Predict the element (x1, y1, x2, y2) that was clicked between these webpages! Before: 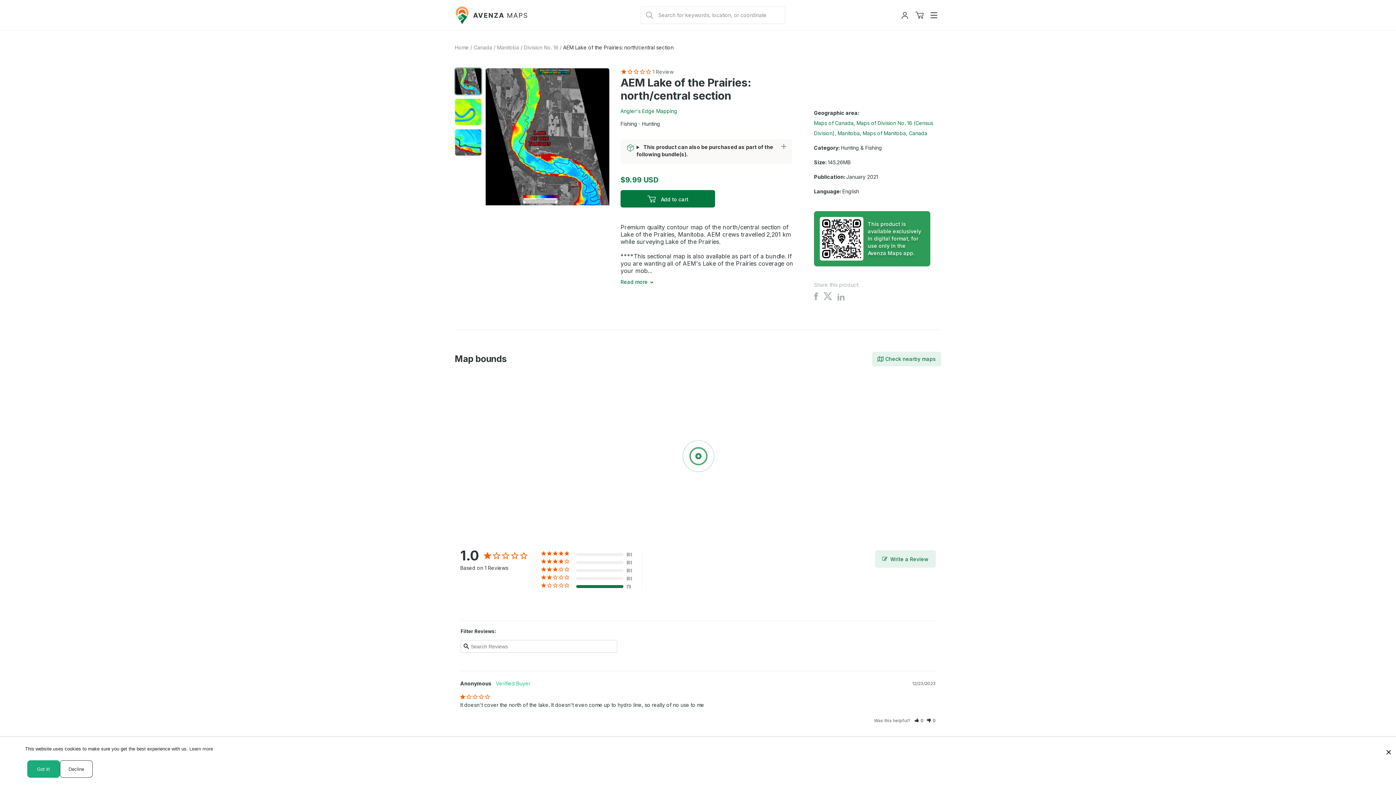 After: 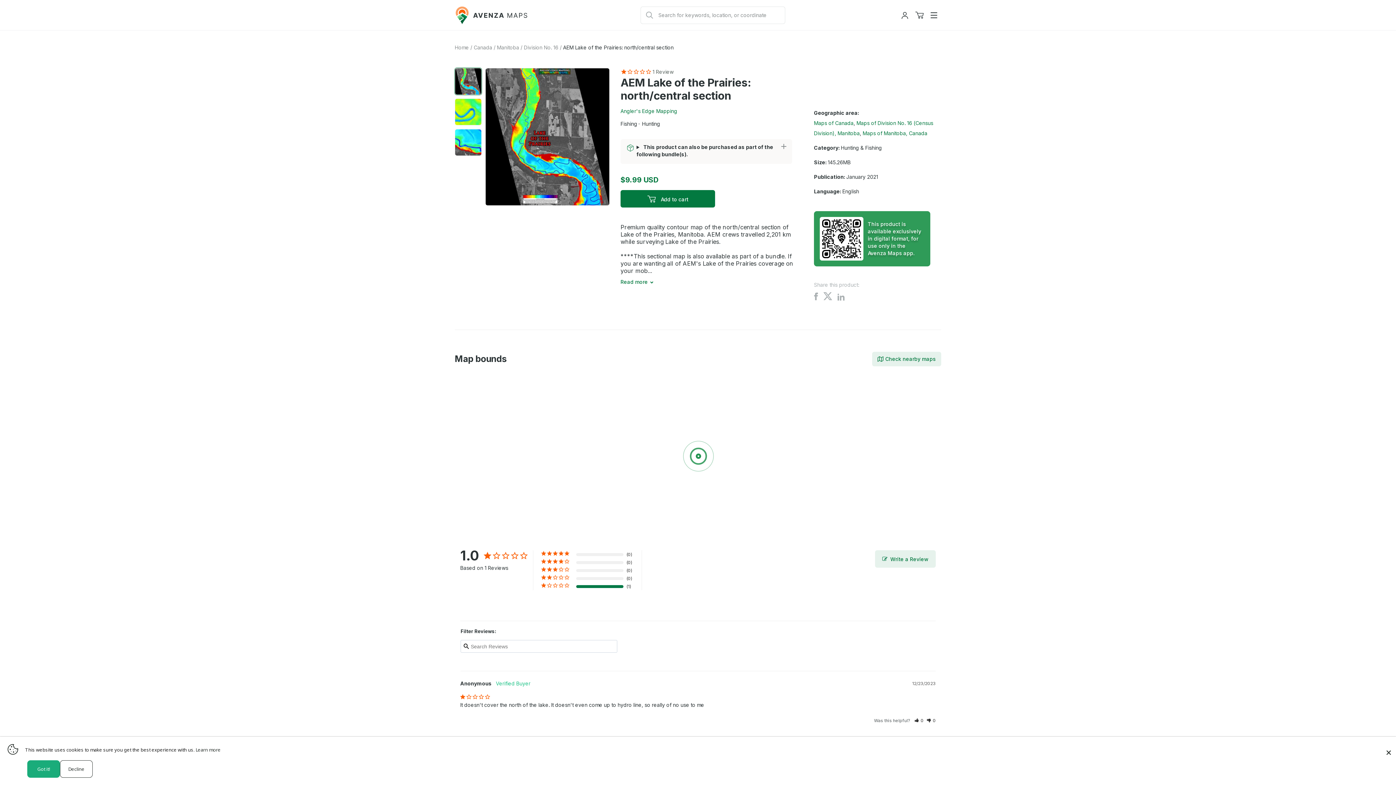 Action: bbox: (454, 68, 481, 94)